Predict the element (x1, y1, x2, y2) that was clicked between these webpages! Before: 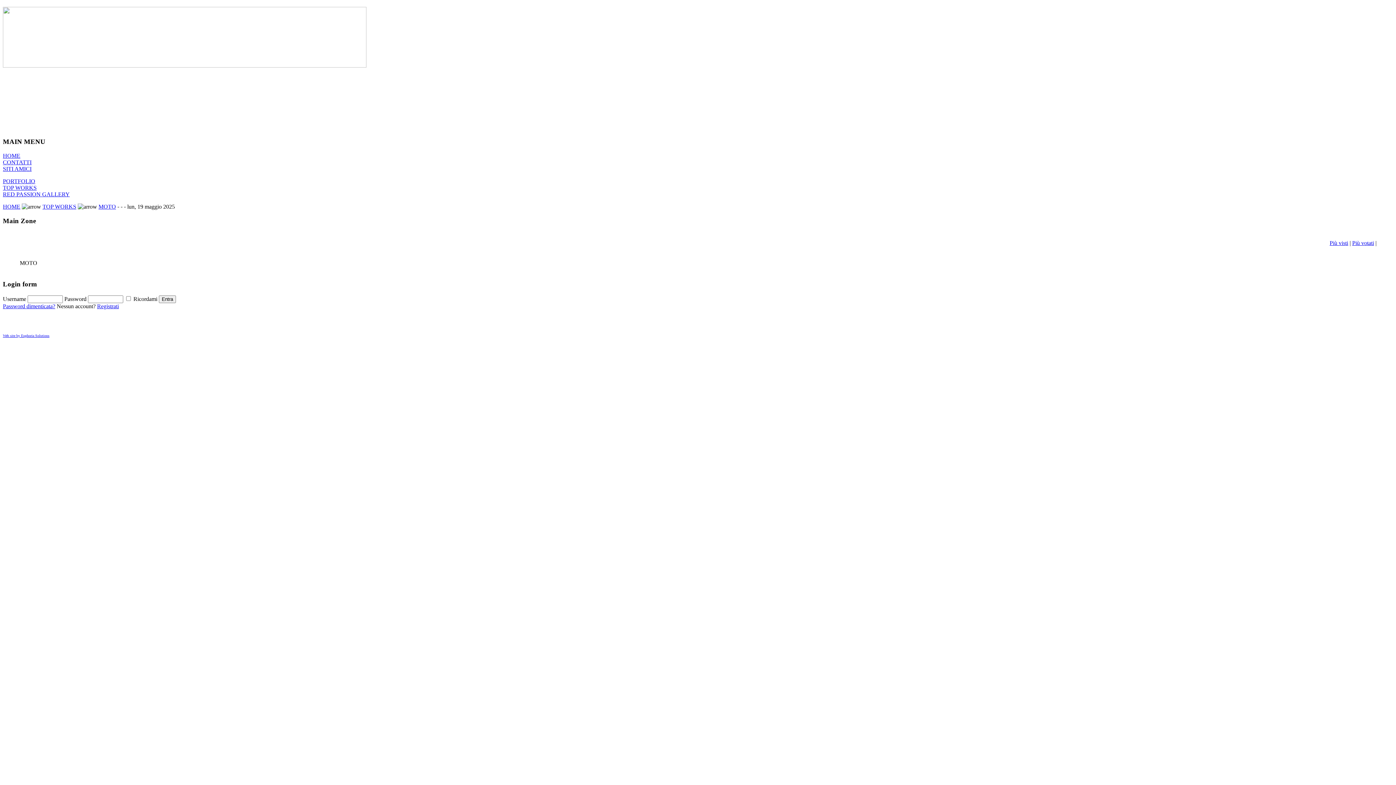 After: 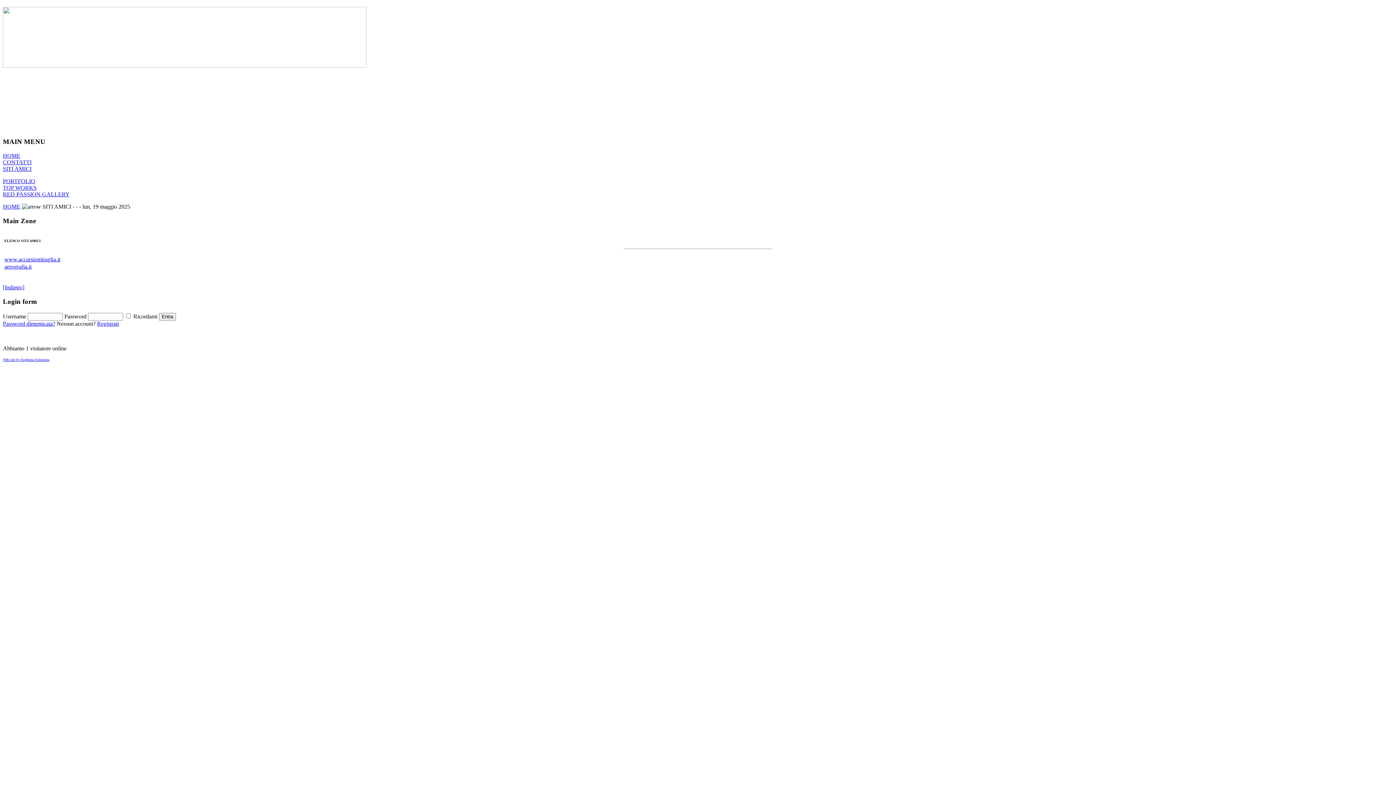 Action: label: SITI AMICI bbox: (2, 165, 31, 171)